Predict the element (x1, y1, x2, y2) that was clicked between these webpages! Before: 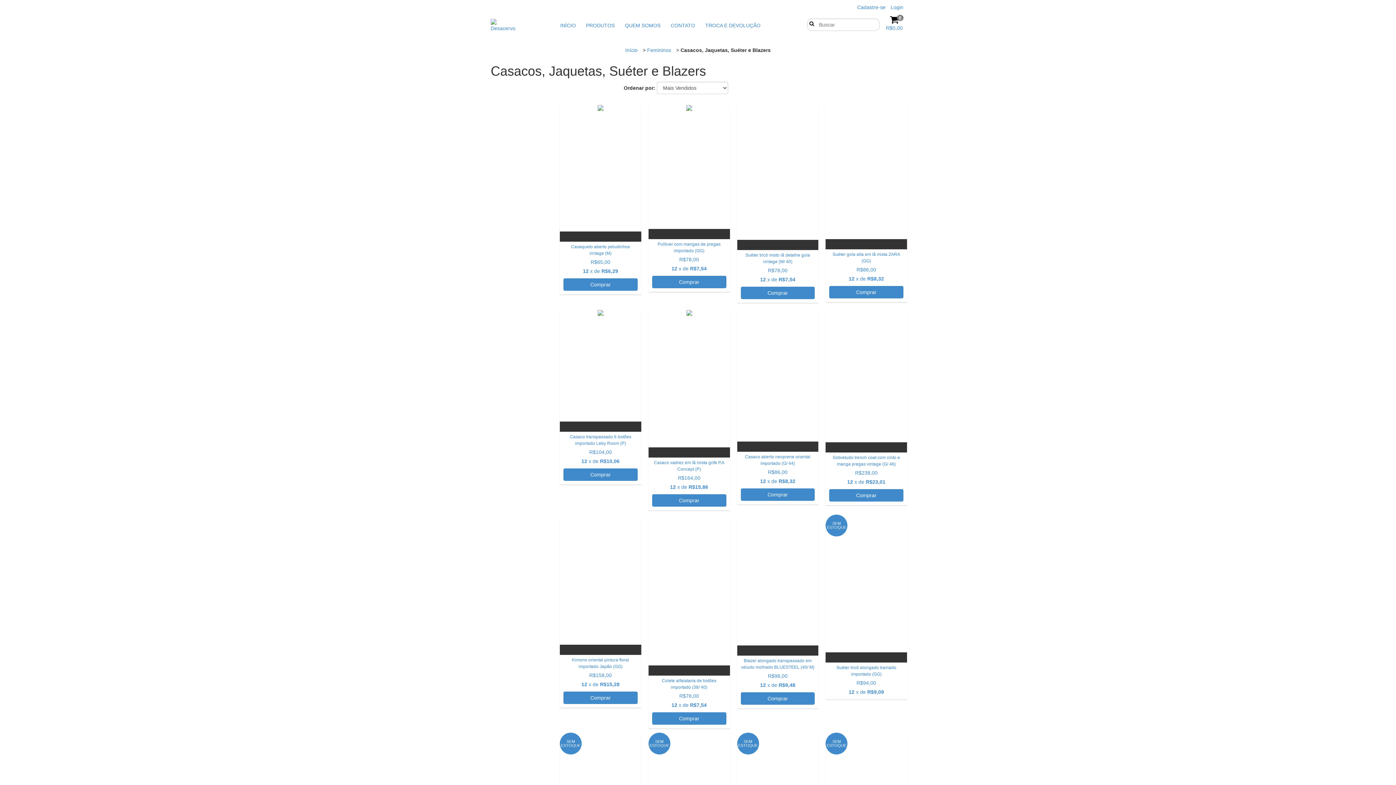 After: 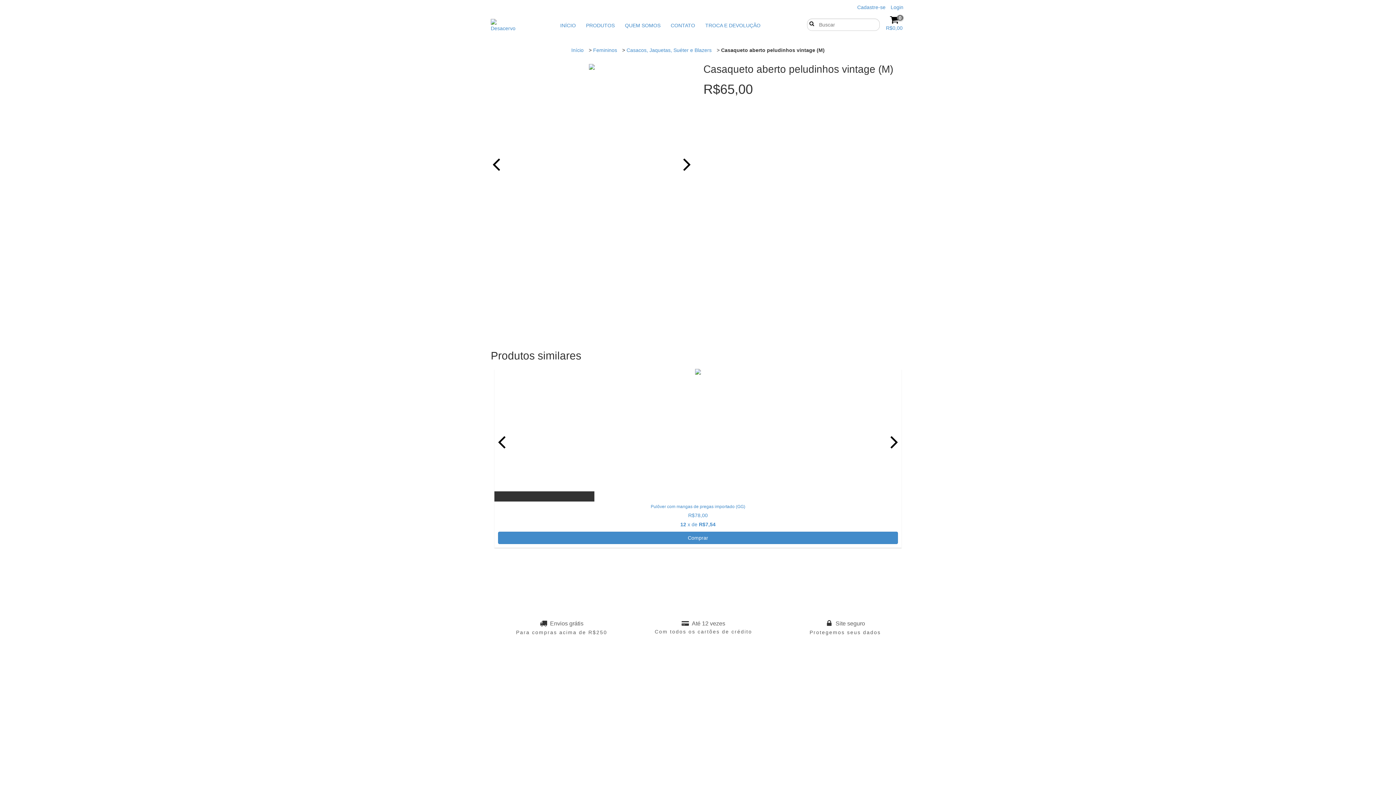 Action: bbox: (560, 105, 641, 241) label: Casaqueto aberto peludinhos vintage (M)